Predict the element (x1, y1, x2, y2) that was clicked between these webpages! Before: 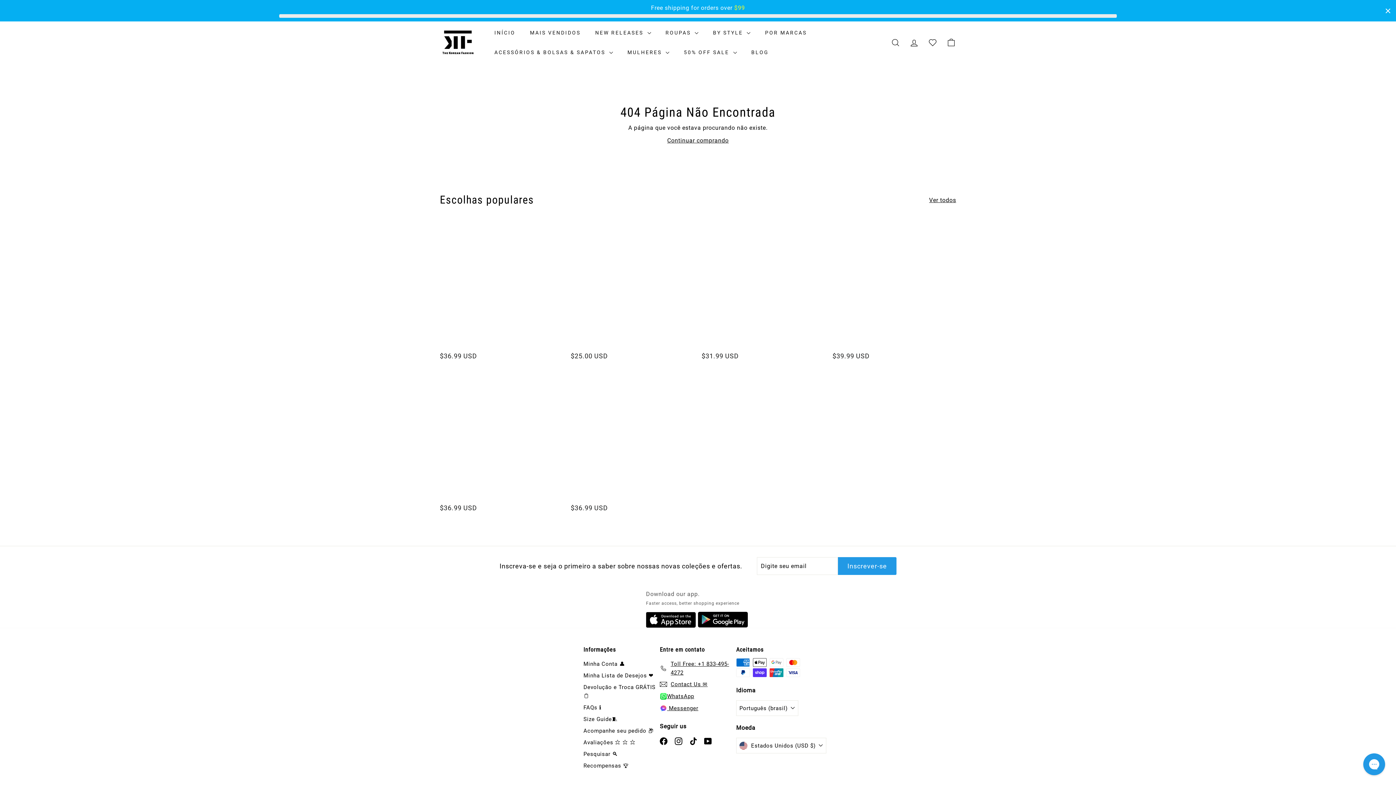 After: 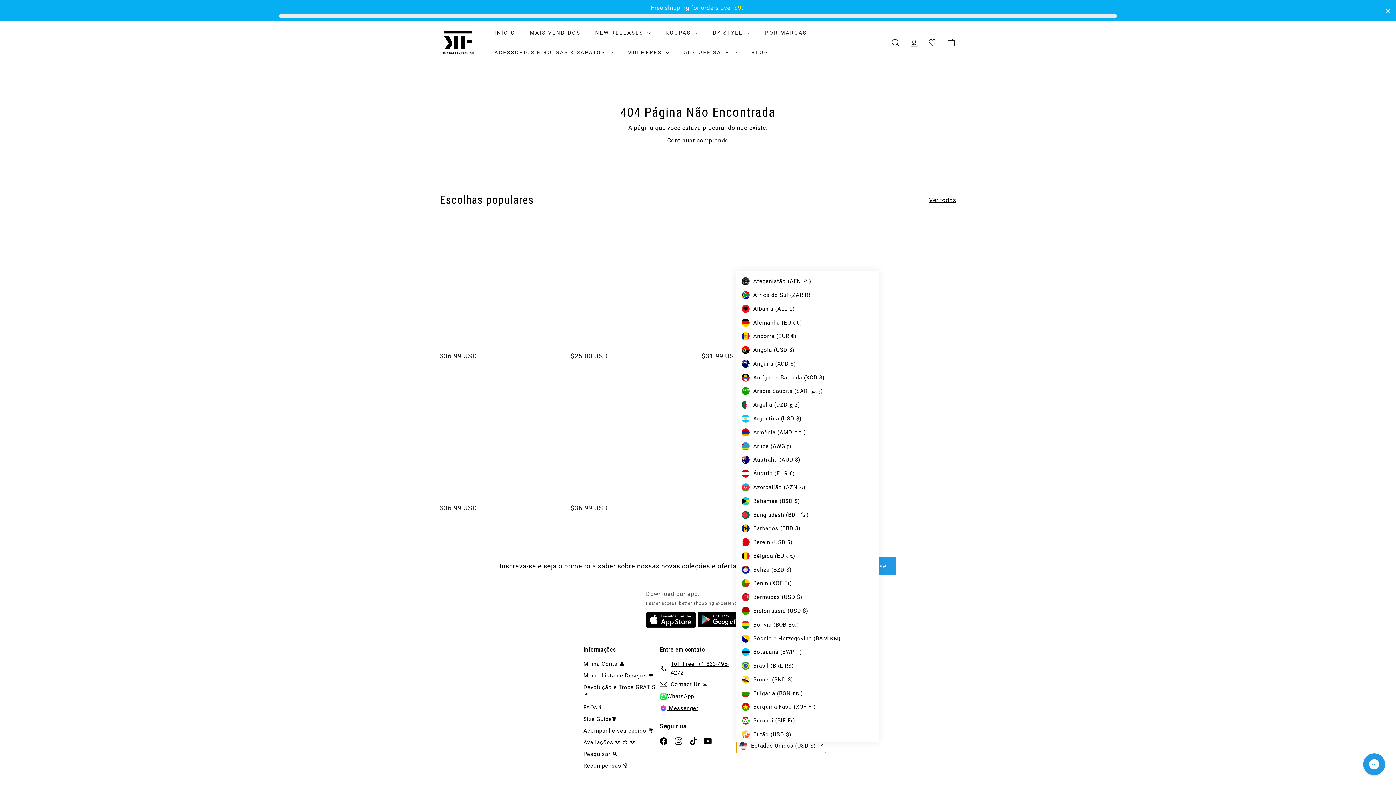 Action: bbox: (736, 738, 826, 753) label: Estados Unidos (USD $)